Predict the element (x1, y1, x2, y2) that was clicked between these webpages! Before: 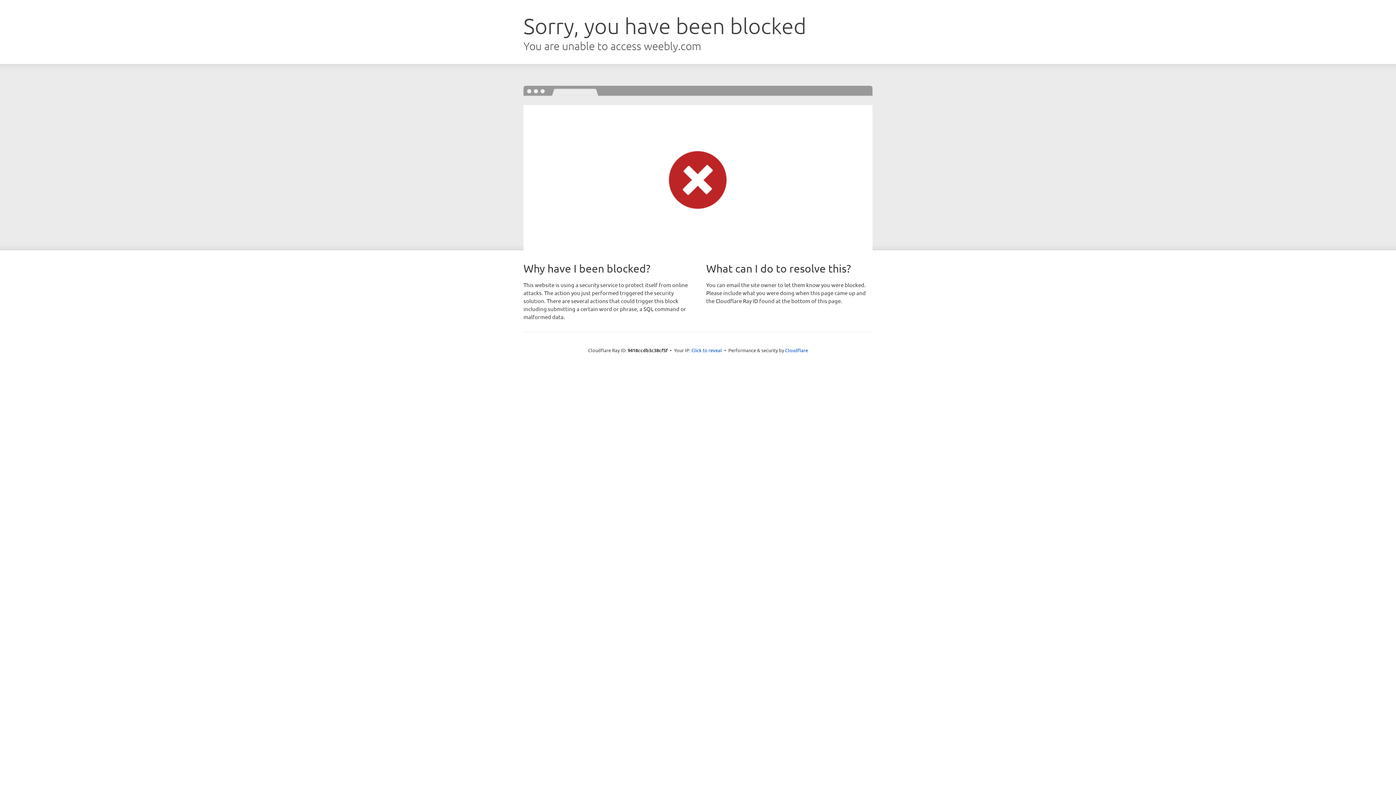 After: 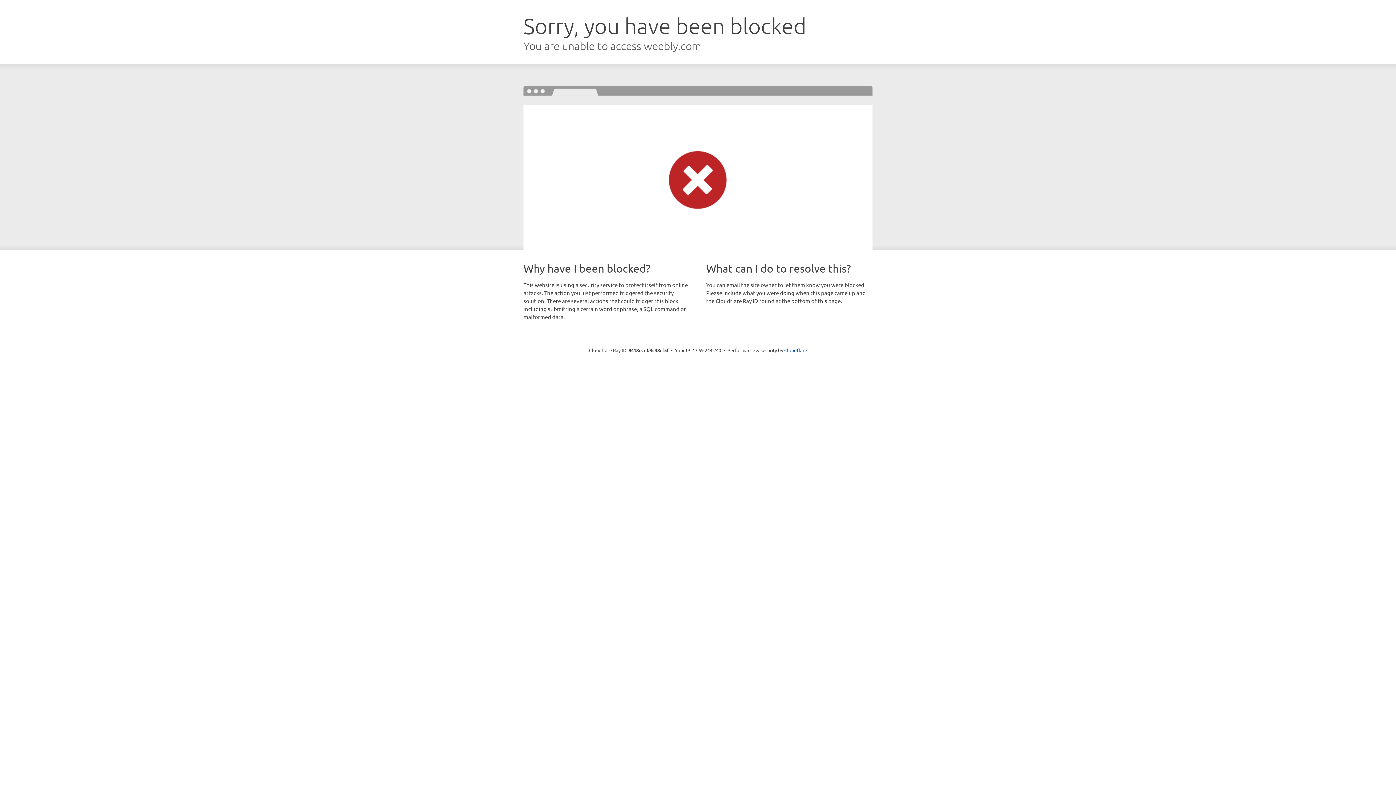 Action: bbox: (691, 346, 722, 353) label: Click to reveal